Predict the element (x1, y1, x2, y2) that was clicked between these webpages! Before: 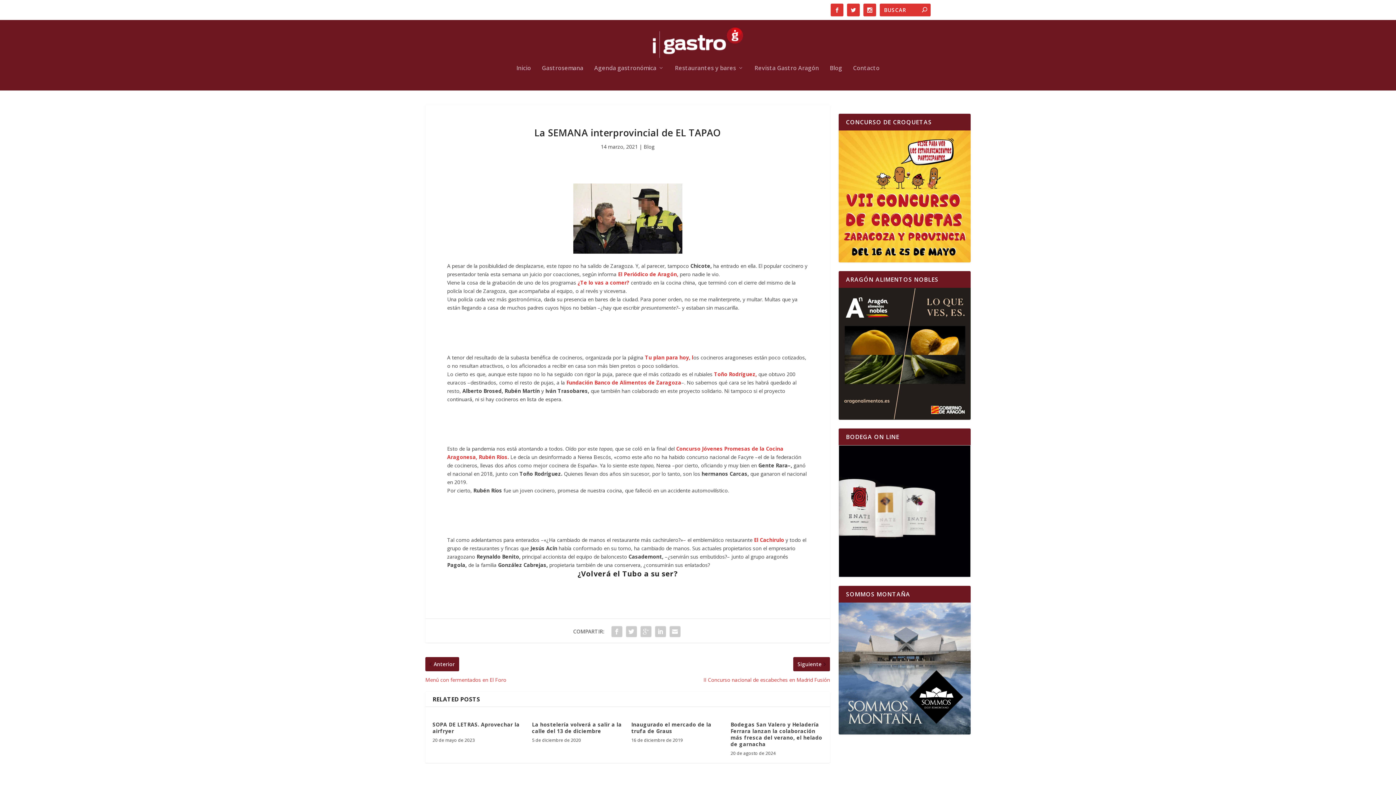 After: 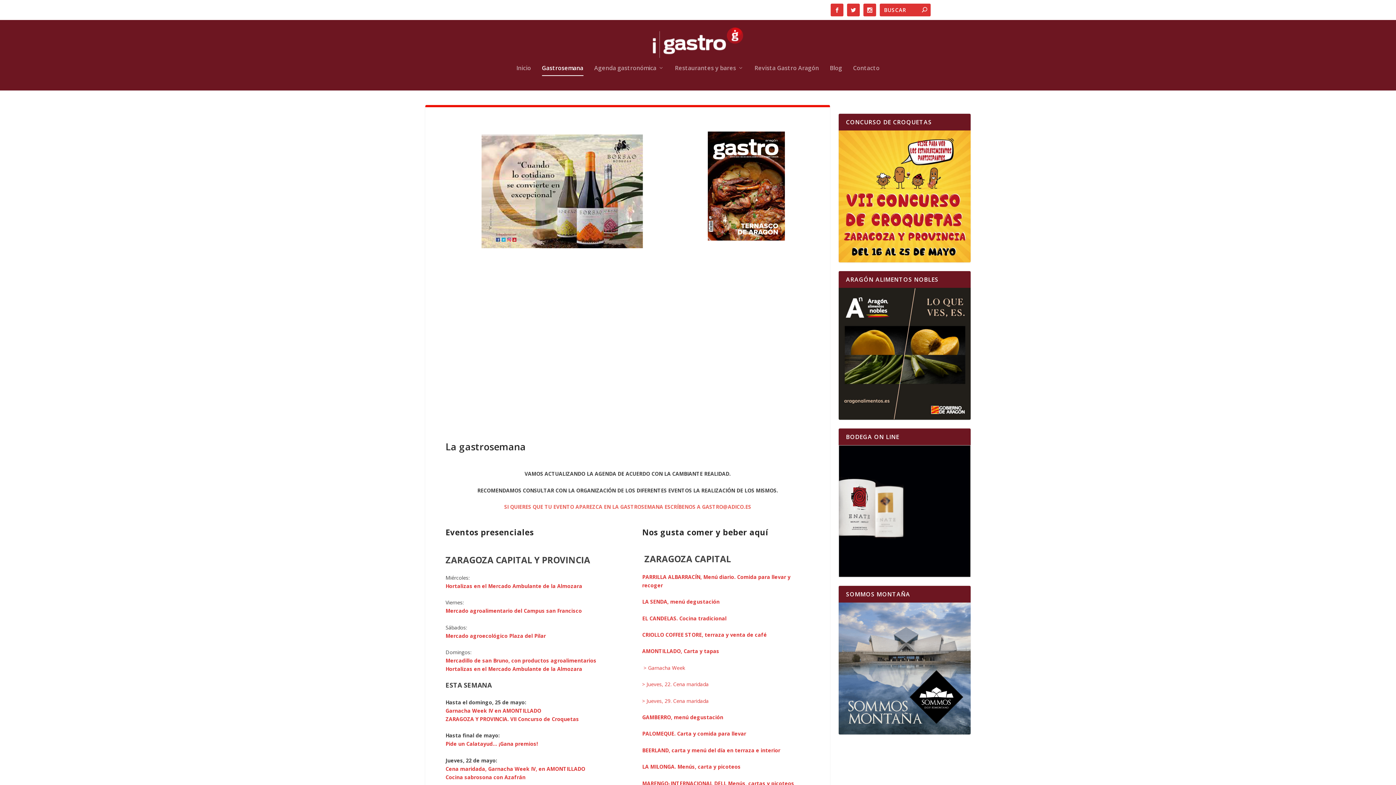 Action: bbox: (542, 65, 583, 90) label: Gastrosemana